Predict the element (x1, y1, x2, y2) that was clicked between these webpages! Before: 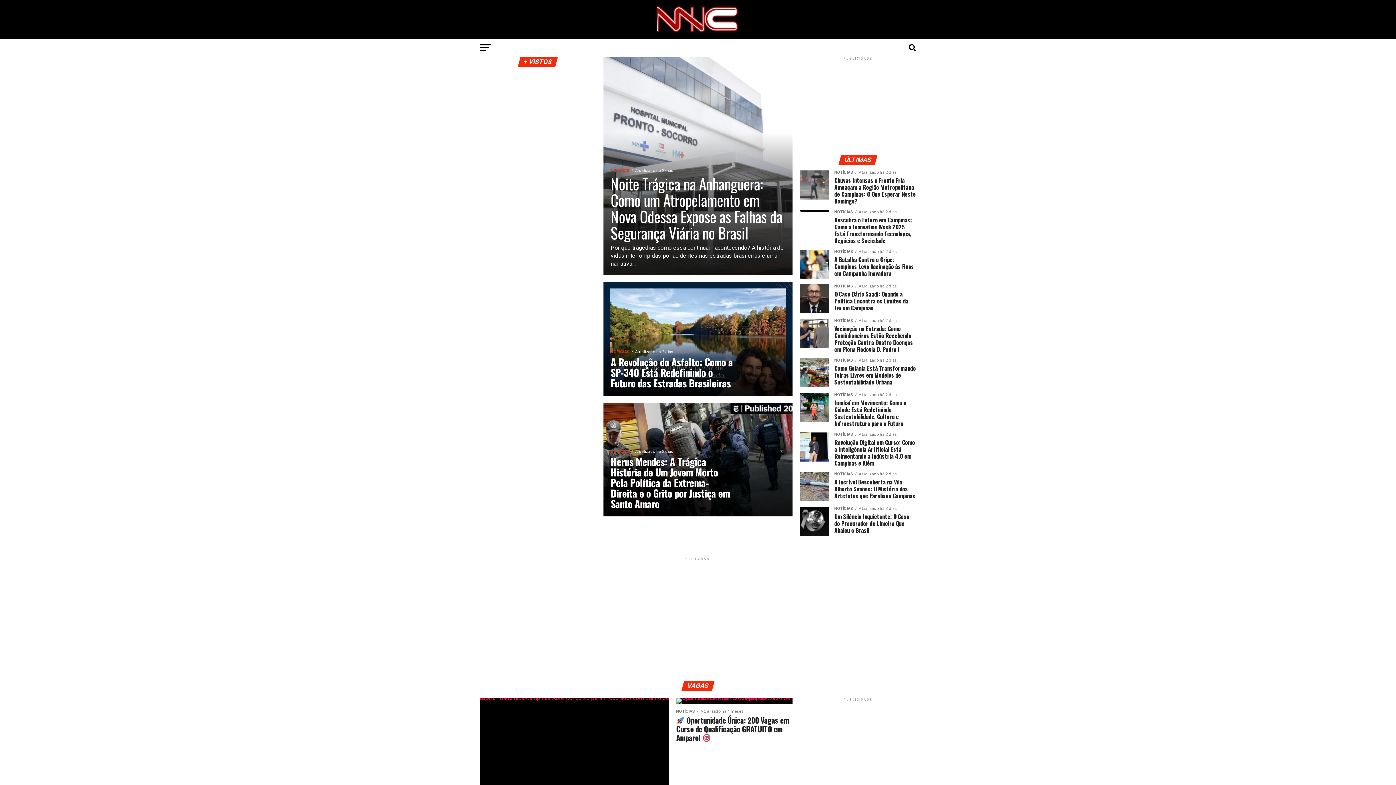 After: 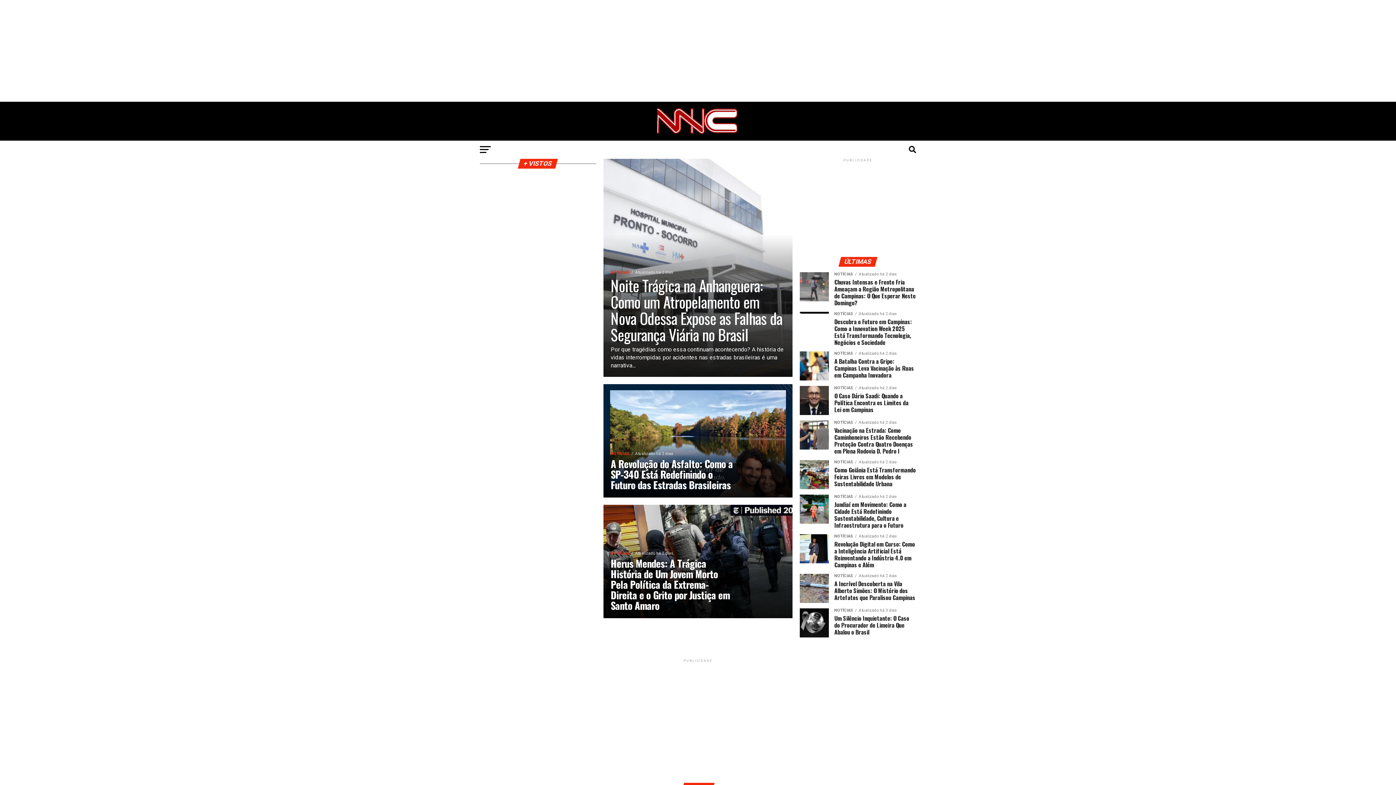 Action: bbox: (657, 28, 739, 34)